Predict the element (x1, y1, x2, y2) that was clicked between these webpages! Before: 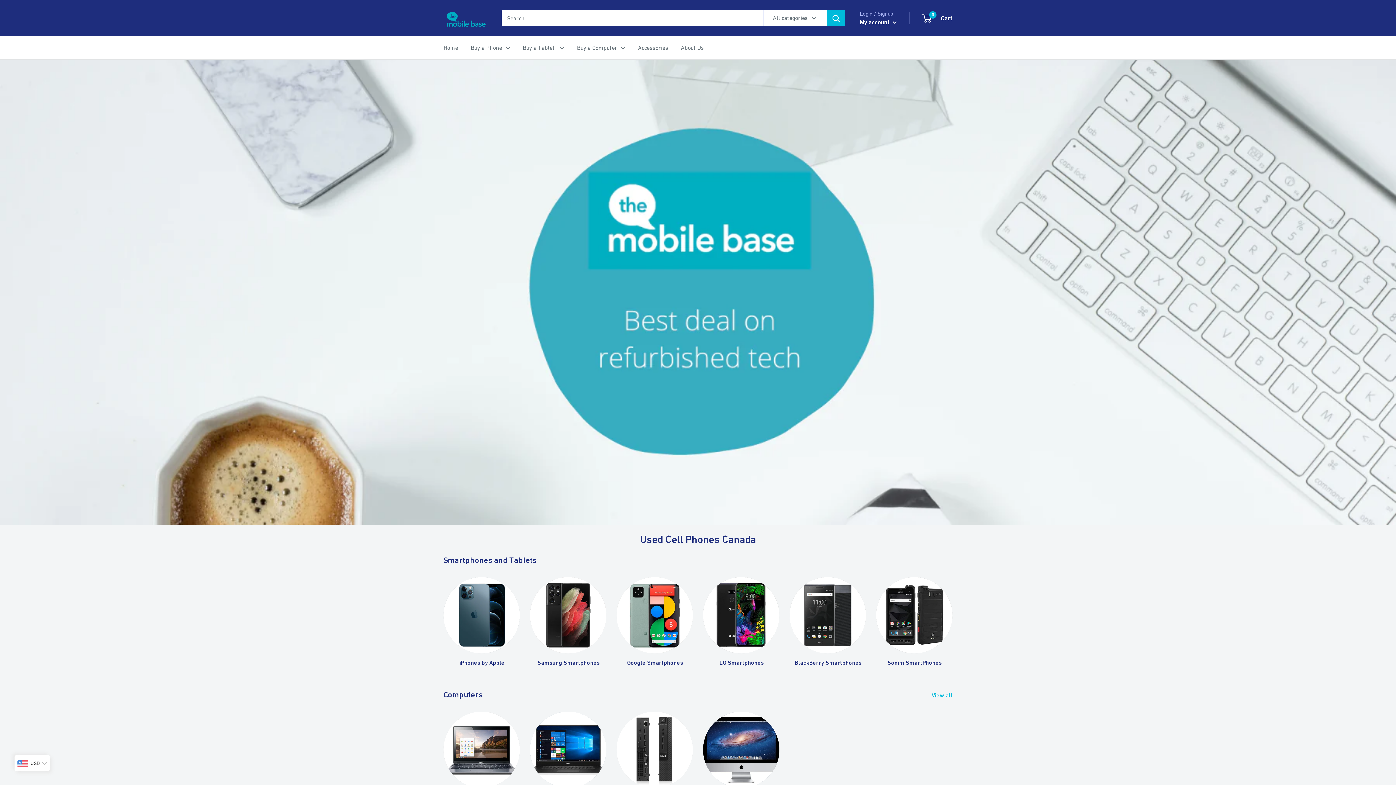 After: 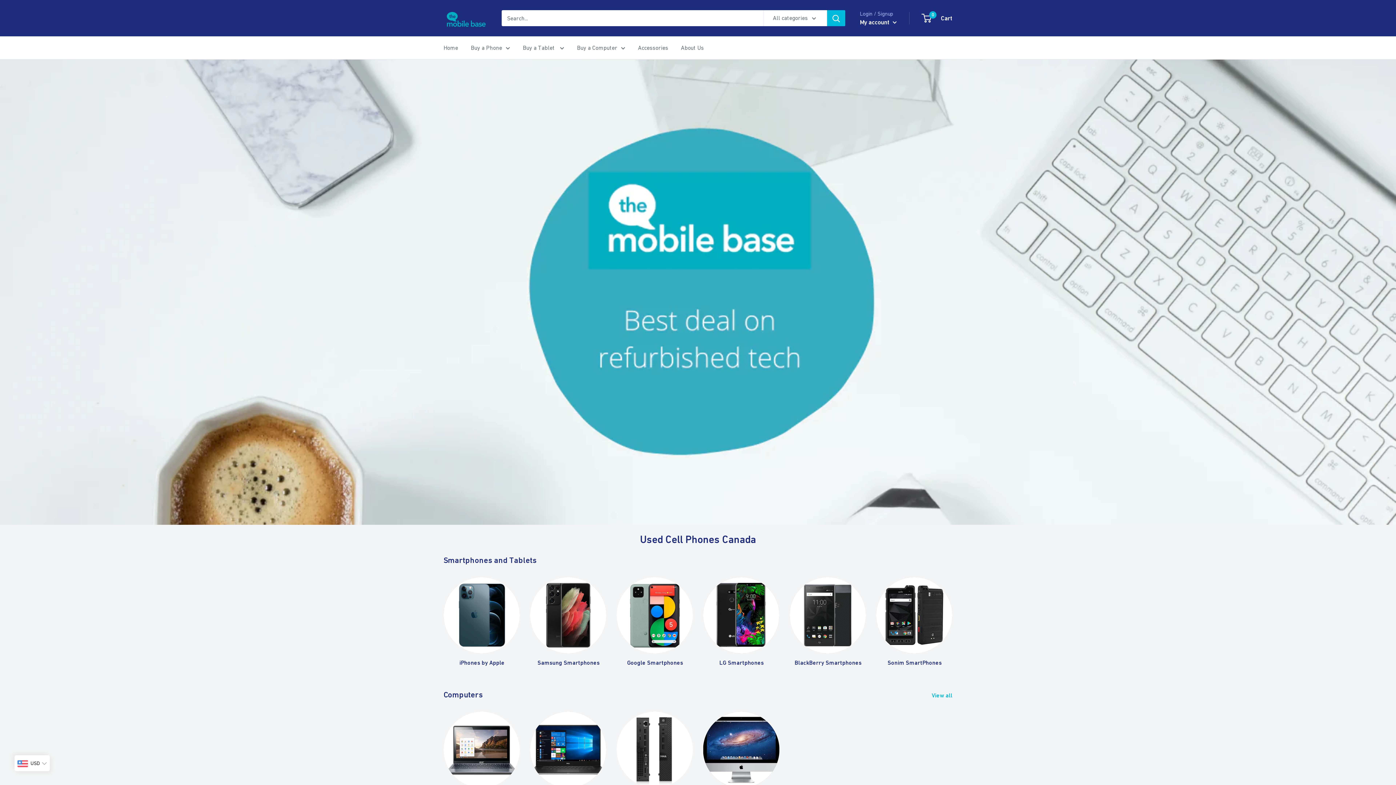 Action: bbox: (443, 42, 458, 53) label: Home